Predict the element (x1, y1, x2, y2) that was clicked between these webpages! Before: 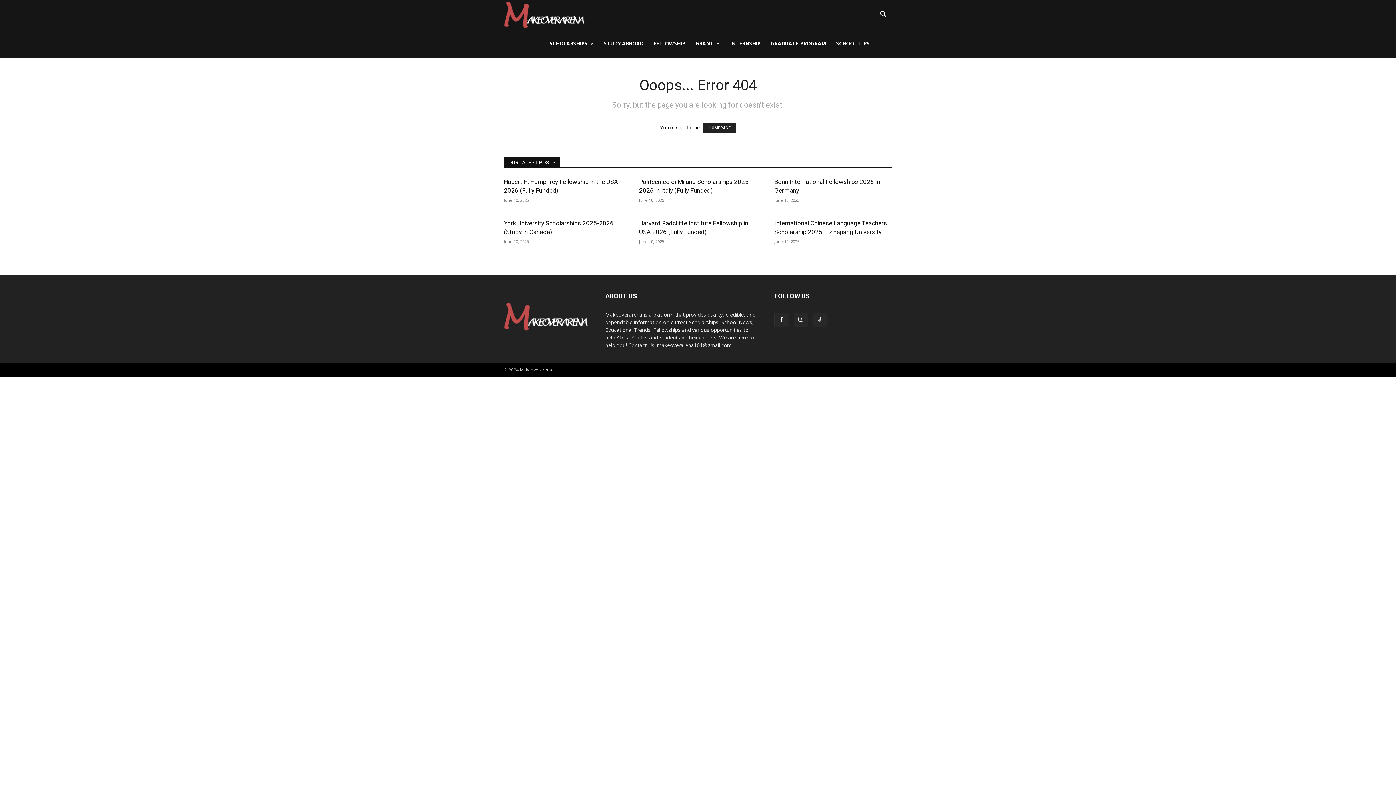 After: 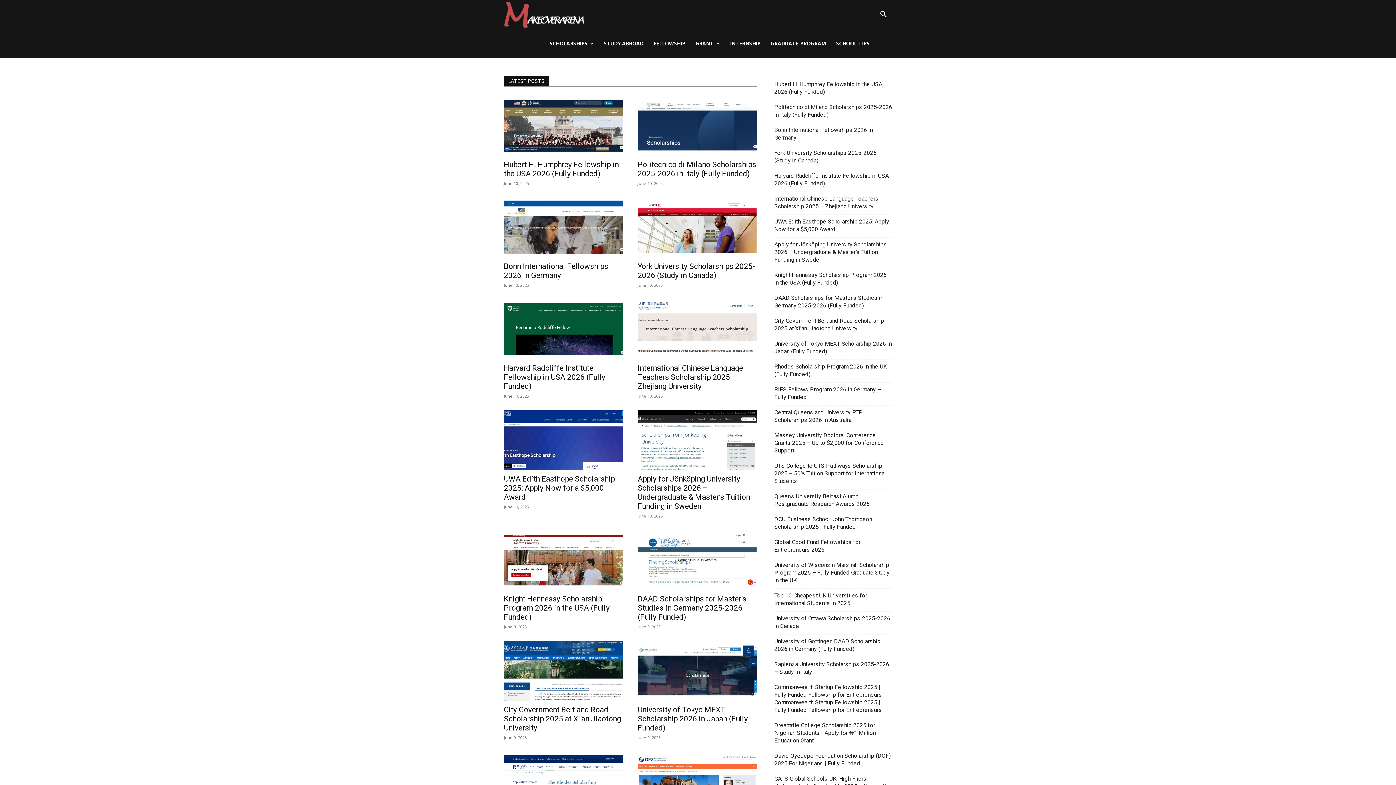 Action: bbox: (703, 122, 736, 133) label: HOMEPAGE